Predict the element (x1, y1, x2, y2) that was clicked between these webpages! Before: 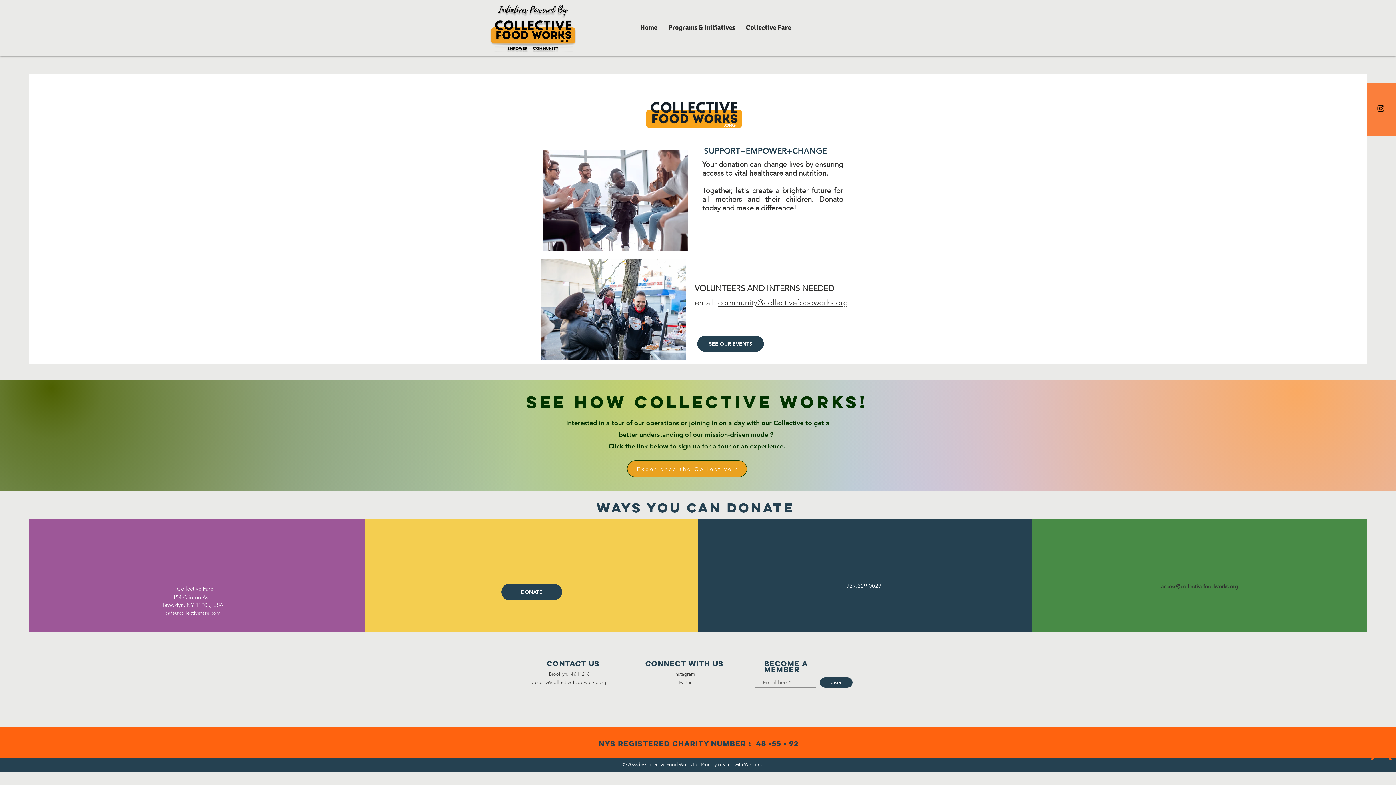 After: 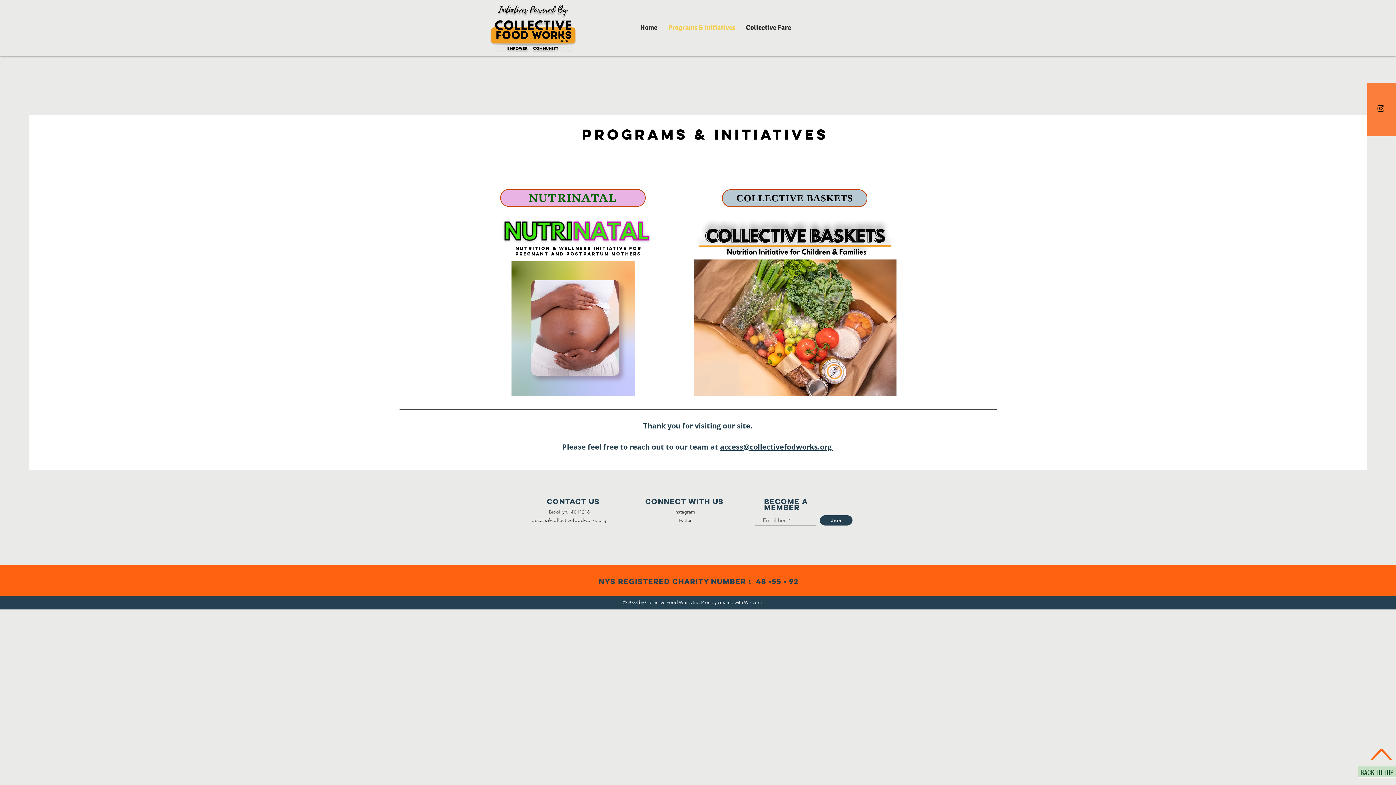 Action: label: Programs & Initiatives bbox: (662, 2, 740, 53)